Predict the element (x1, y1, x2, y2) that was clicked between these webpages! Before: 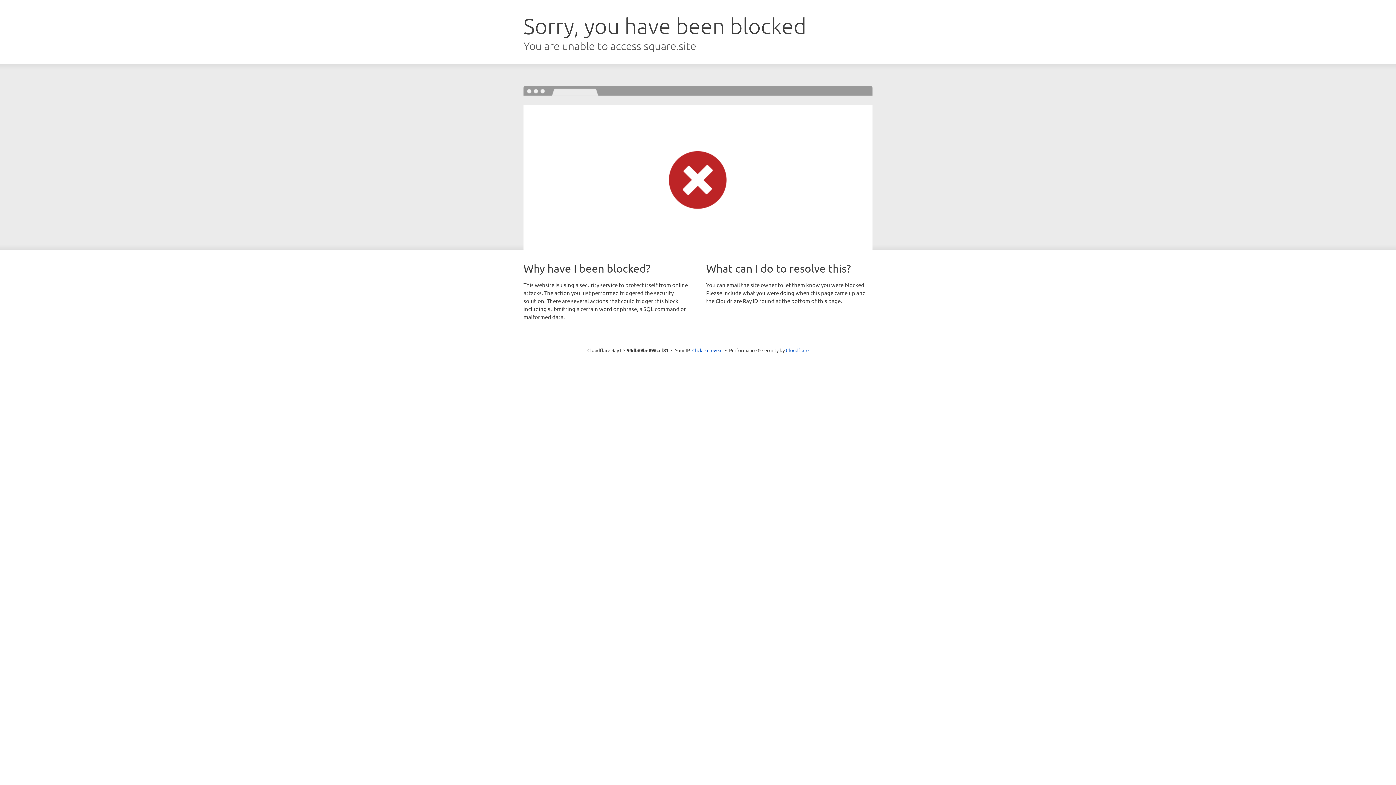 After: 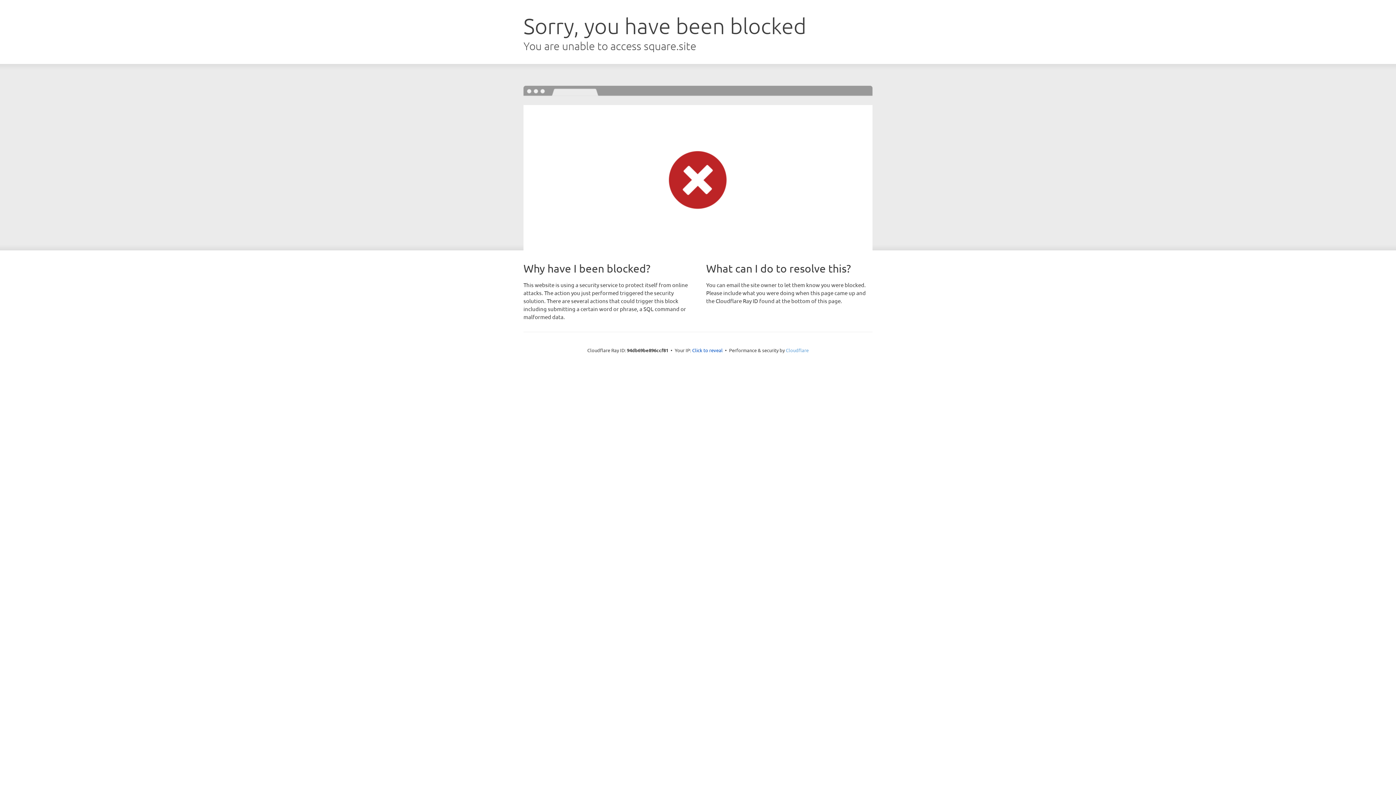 Action: label: Cloudflare bbox: (786, 347, 808, 353)